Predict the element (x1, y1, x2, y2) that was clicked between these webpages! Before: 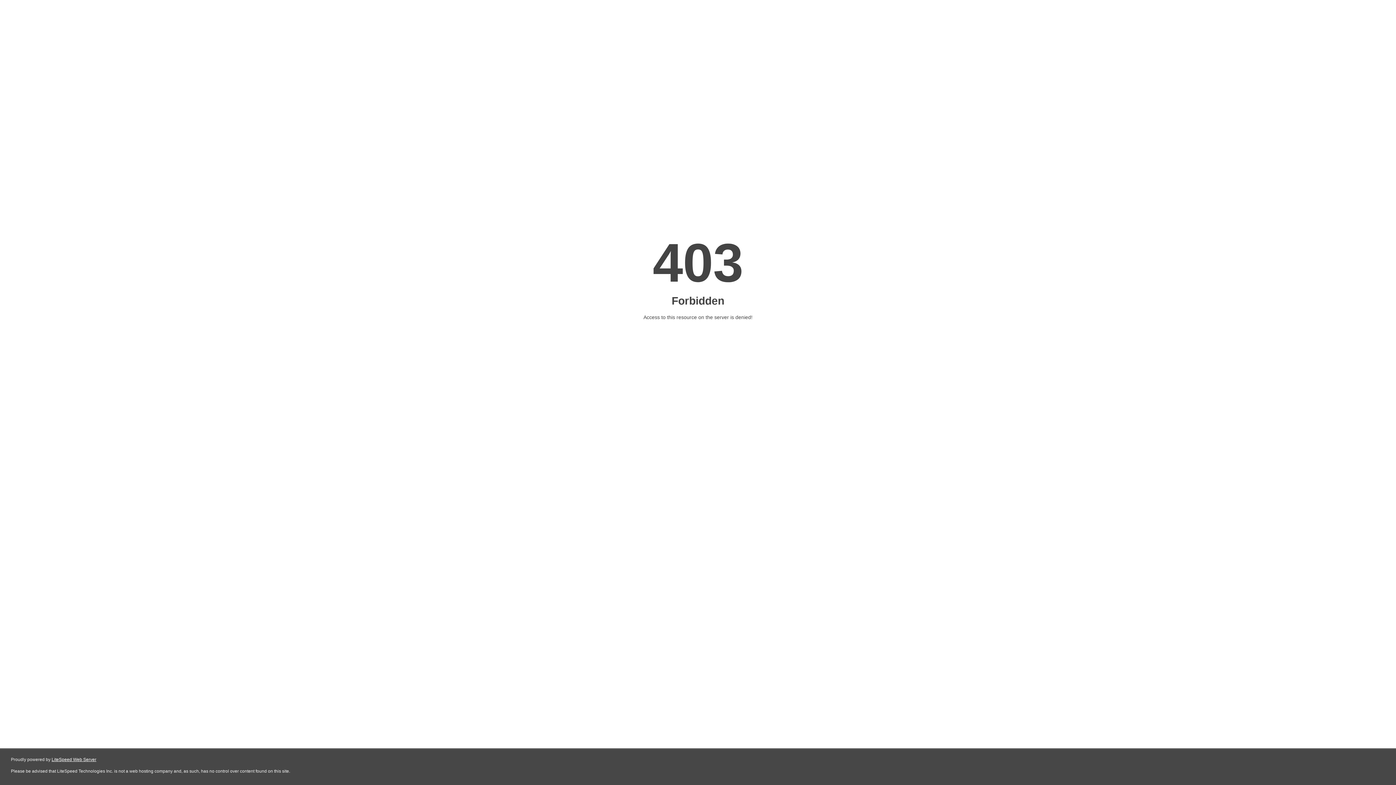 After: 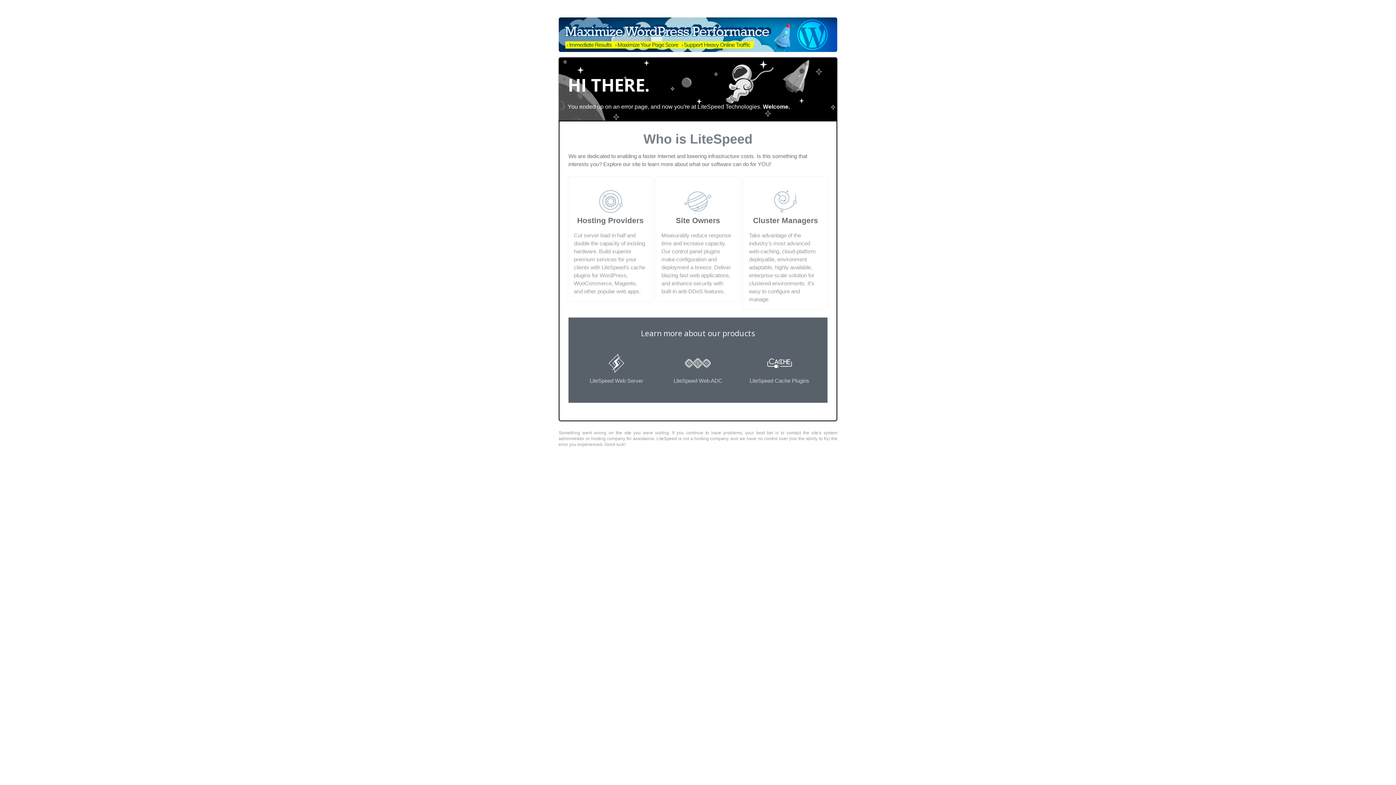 Action: bbox: (51, 757, 96, 762) label: LiteSpeed Web Server